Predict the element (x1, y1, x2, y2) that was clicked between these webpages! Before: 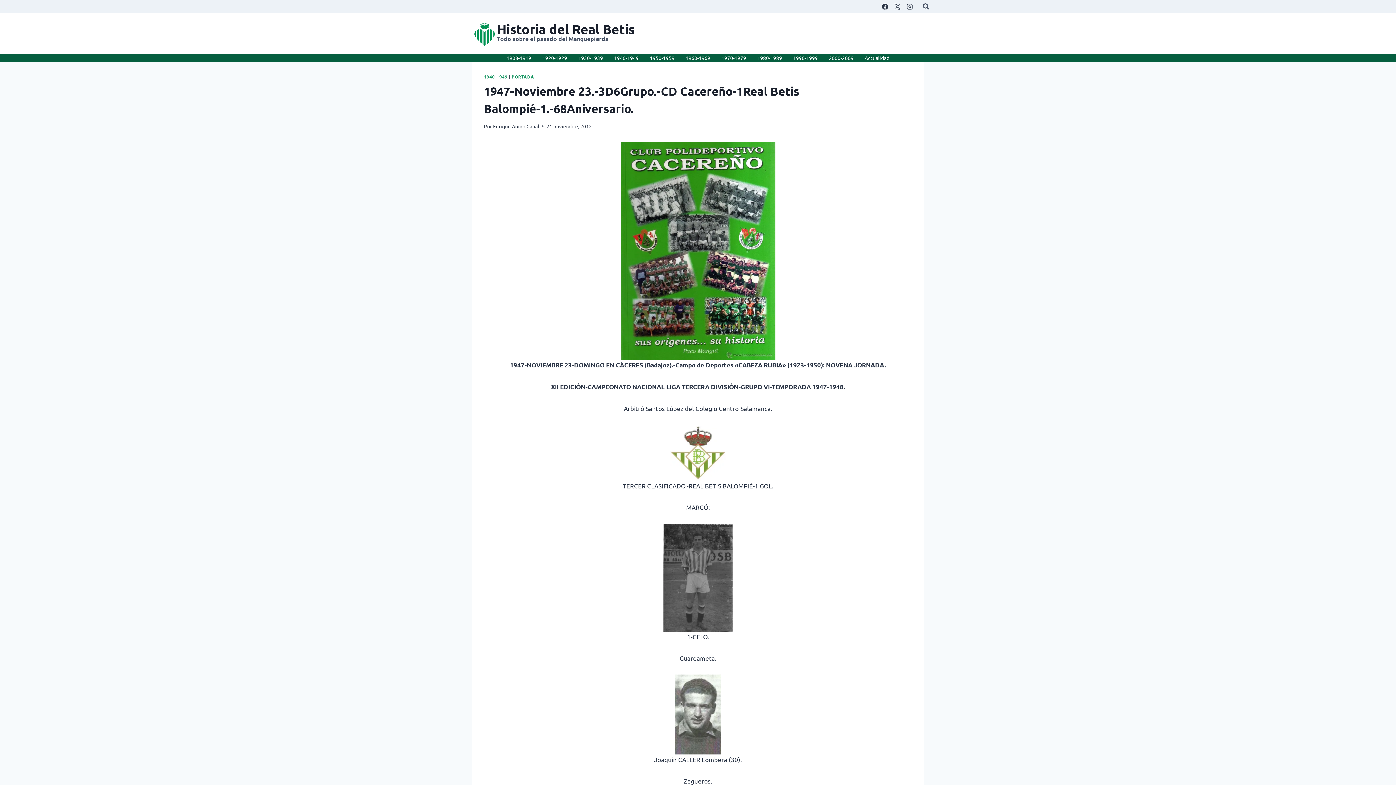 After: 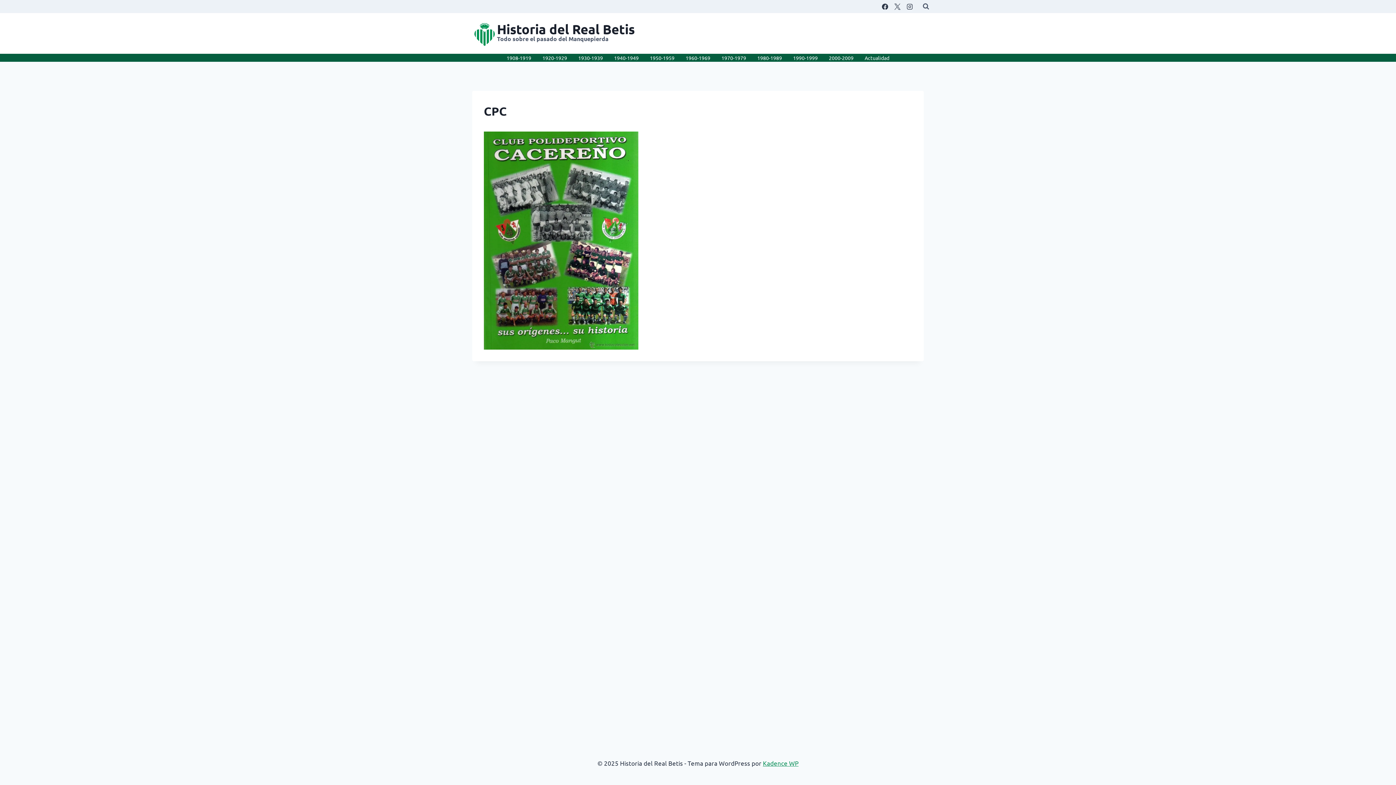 Action: bbox: (484, 141, 912, 359)